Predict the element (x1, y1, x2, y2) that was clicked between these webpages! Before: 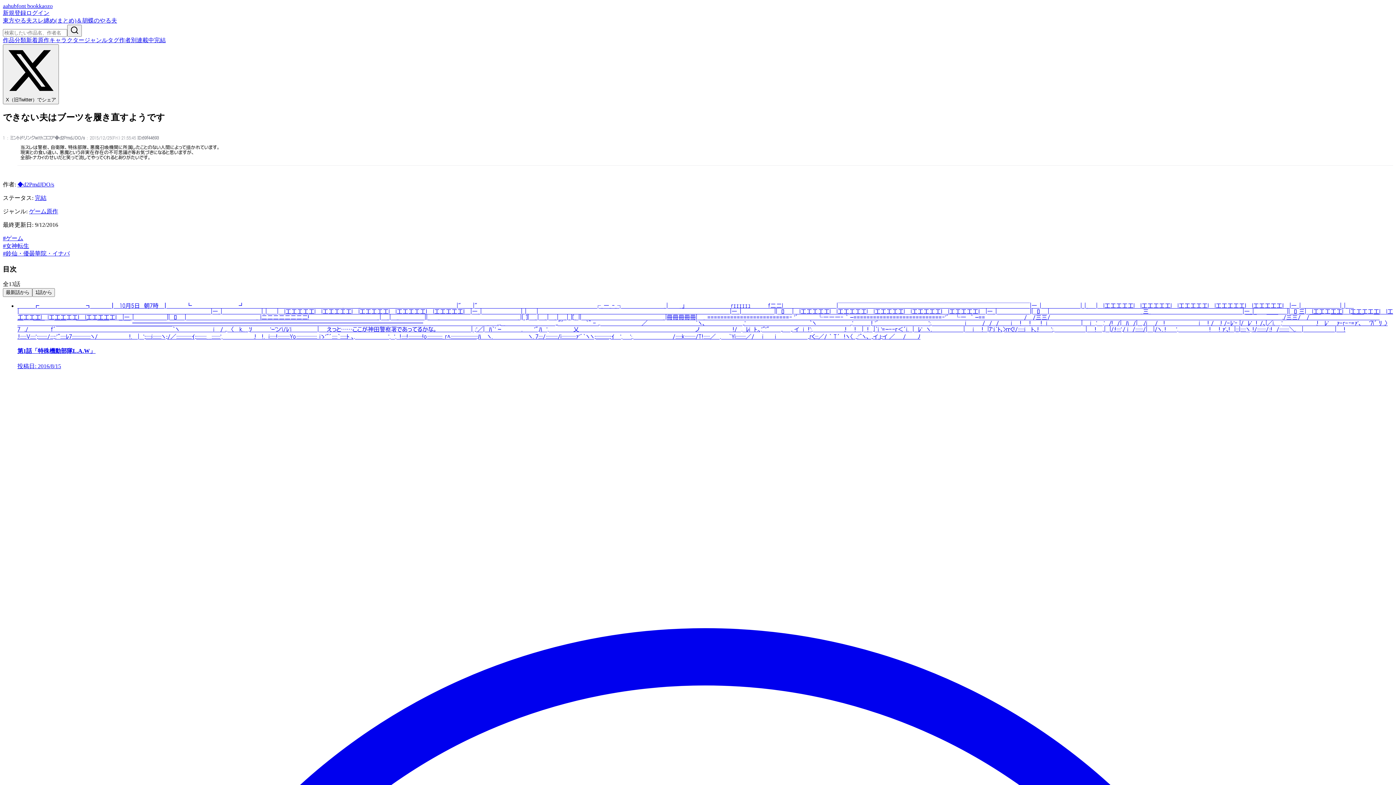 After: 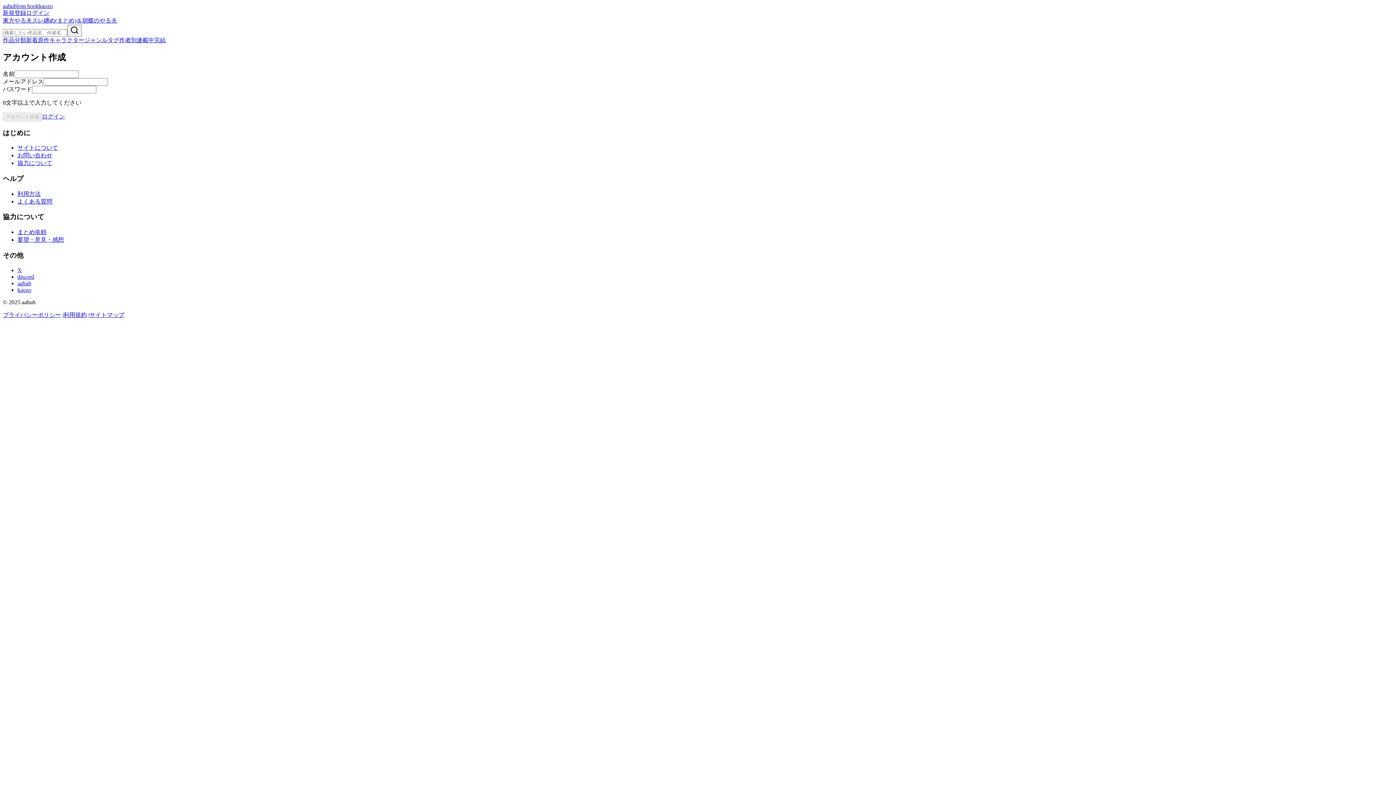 Action: bbox: (2, 9, 26, 16) label: 新規登録